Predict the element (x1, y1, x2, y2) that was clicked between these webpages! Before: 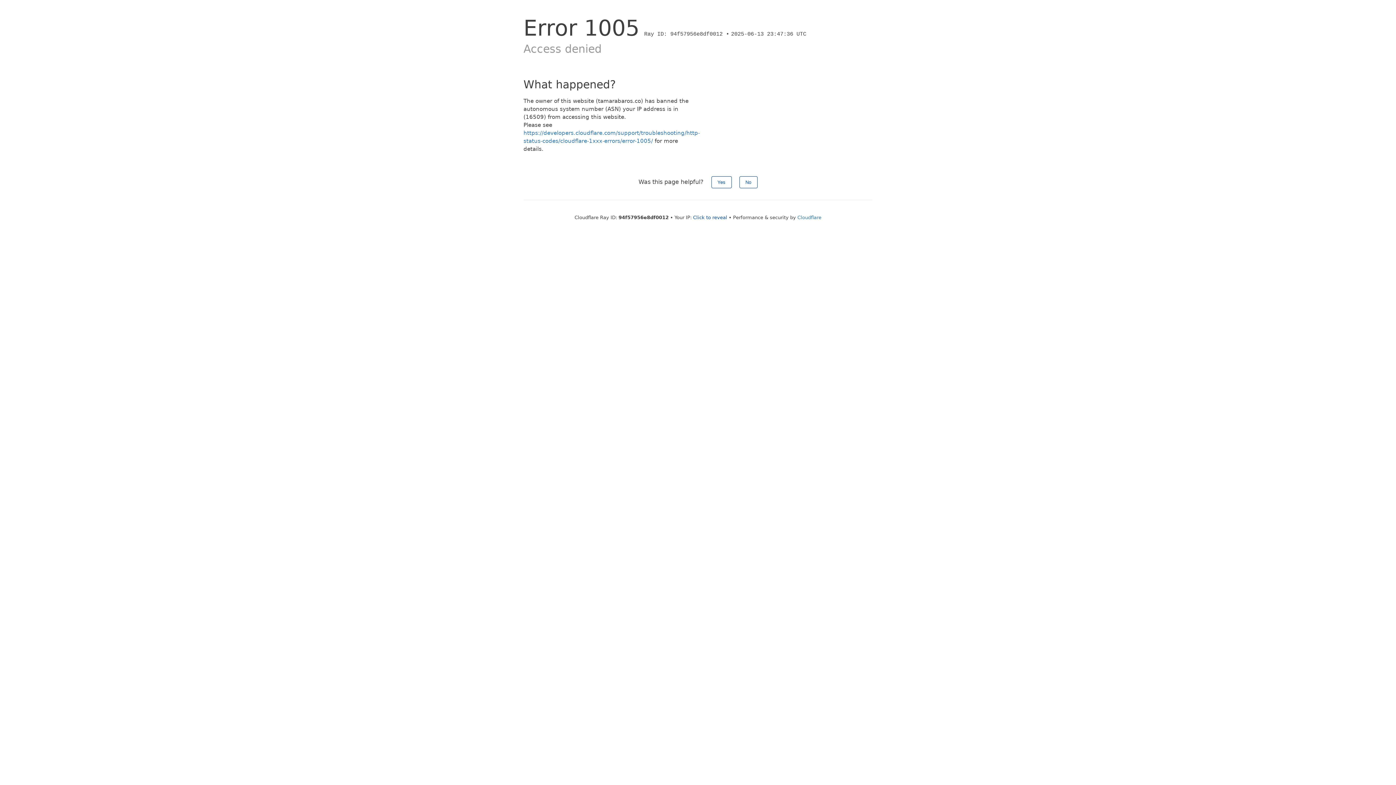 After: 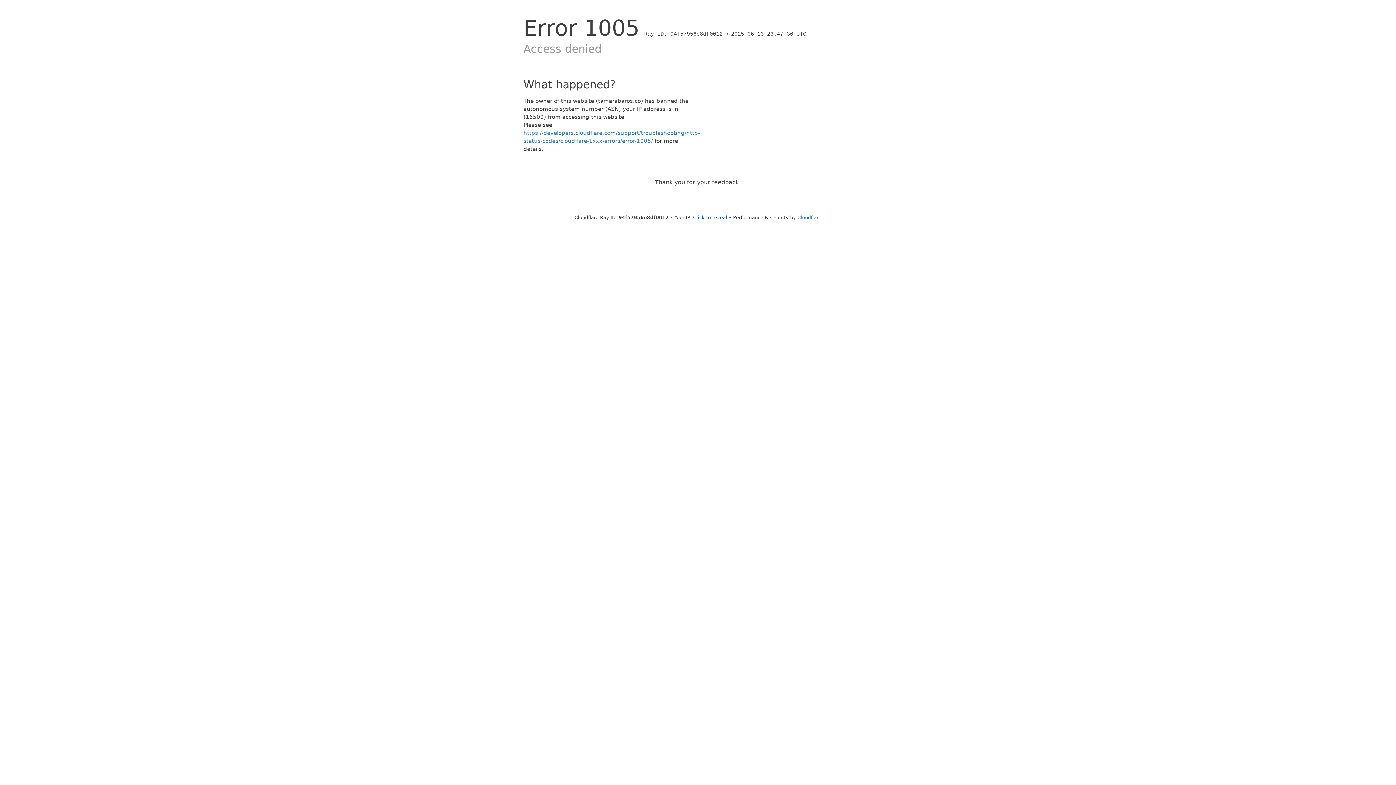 Action: label: Yes bbox: (711, 176, 731, 188)